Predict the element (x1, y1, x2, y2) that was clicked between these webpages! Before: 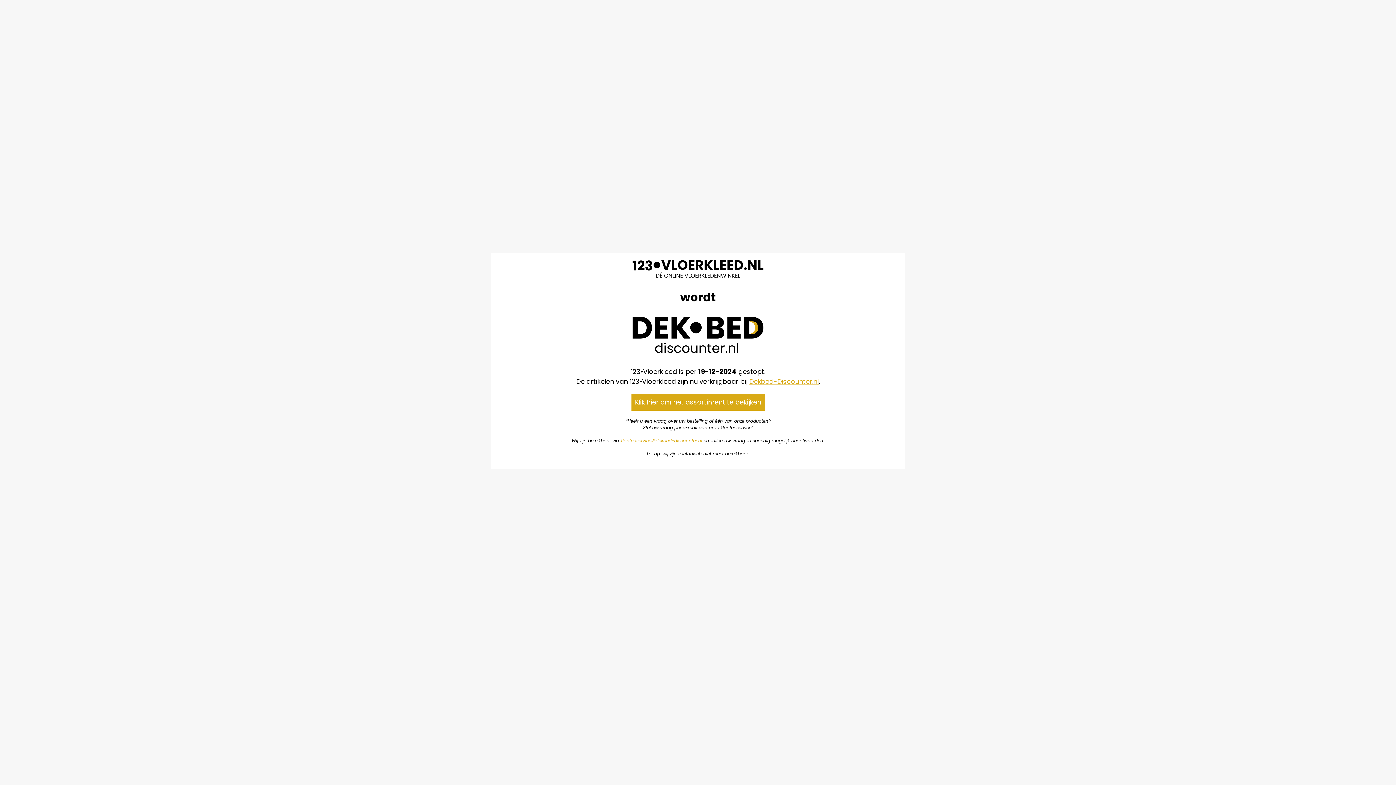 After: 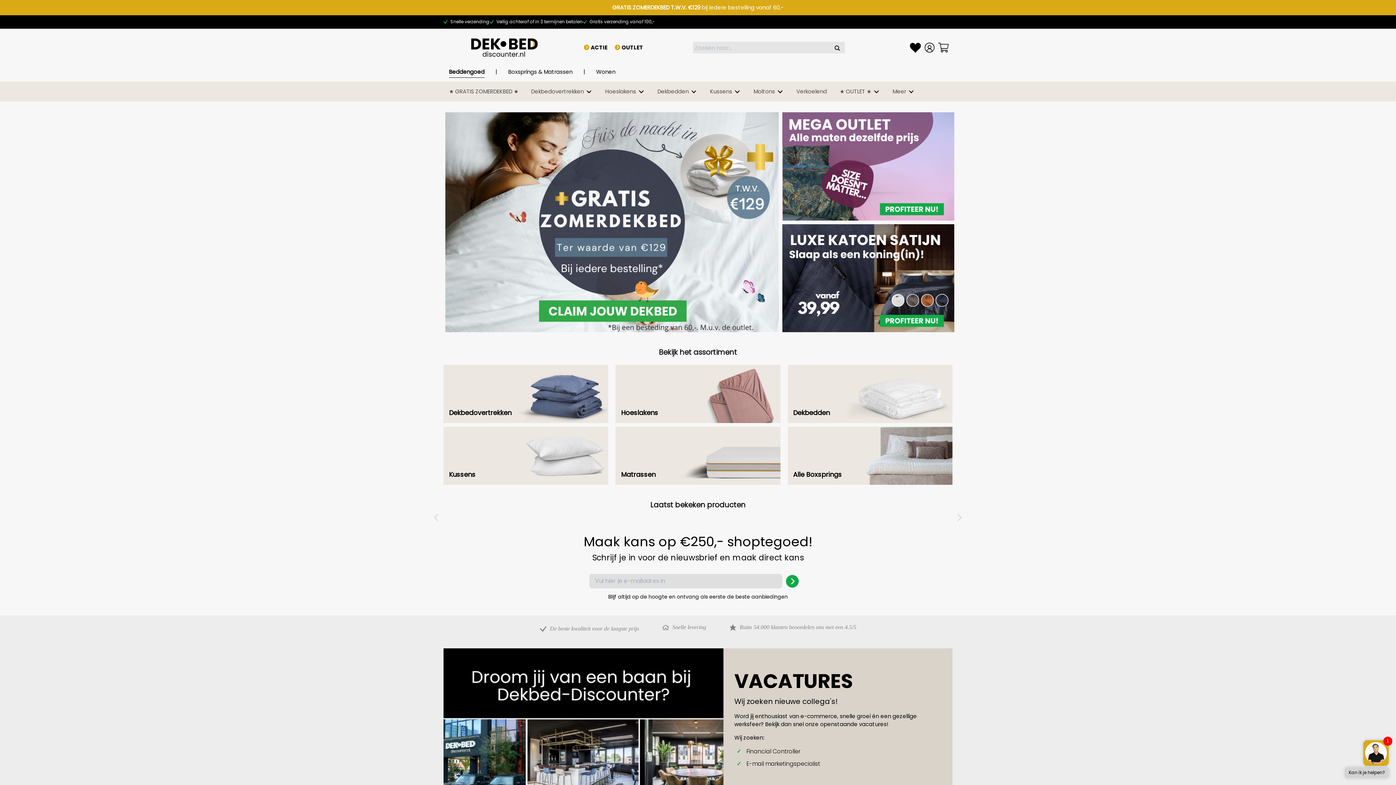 Action: label: Dekbed-Discounter.nl bbox: (749, 376, 818, 386)